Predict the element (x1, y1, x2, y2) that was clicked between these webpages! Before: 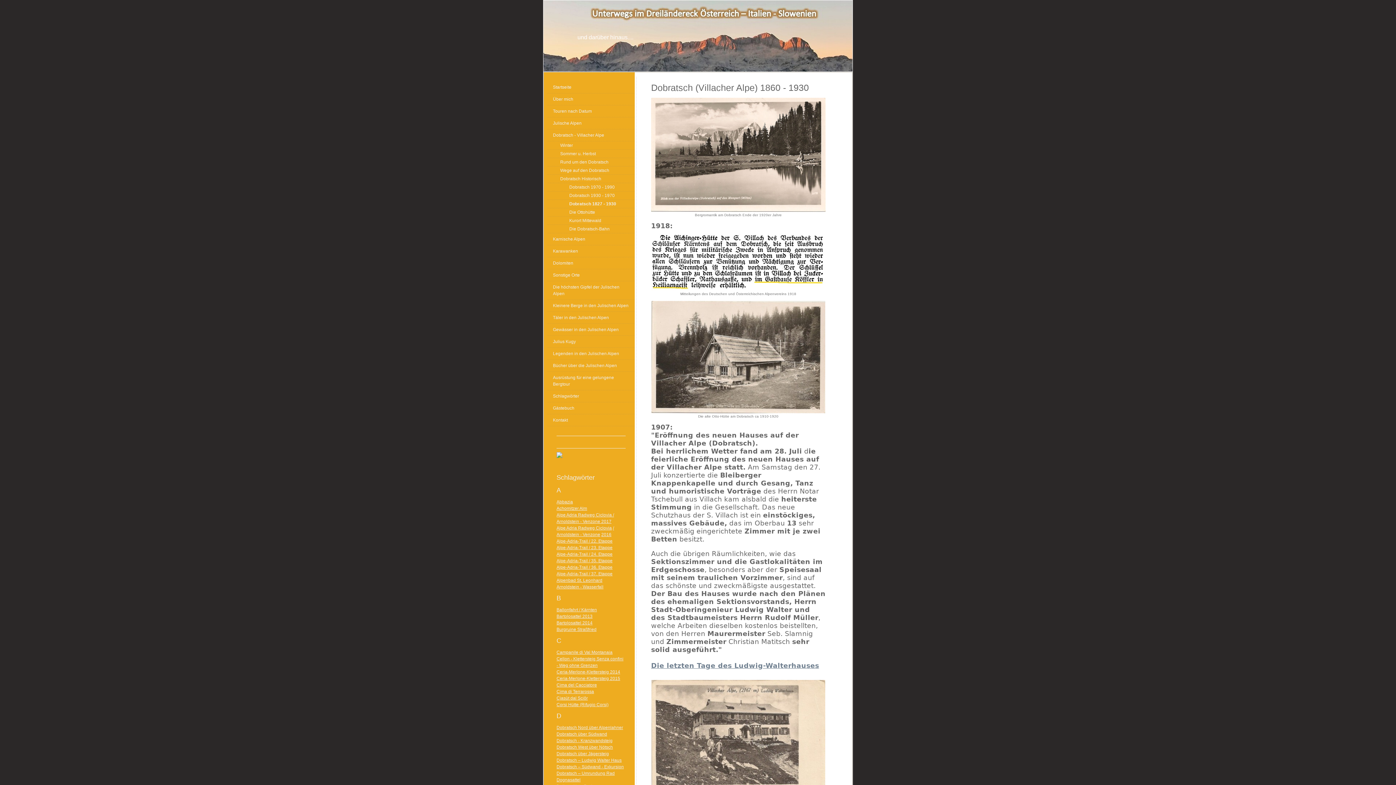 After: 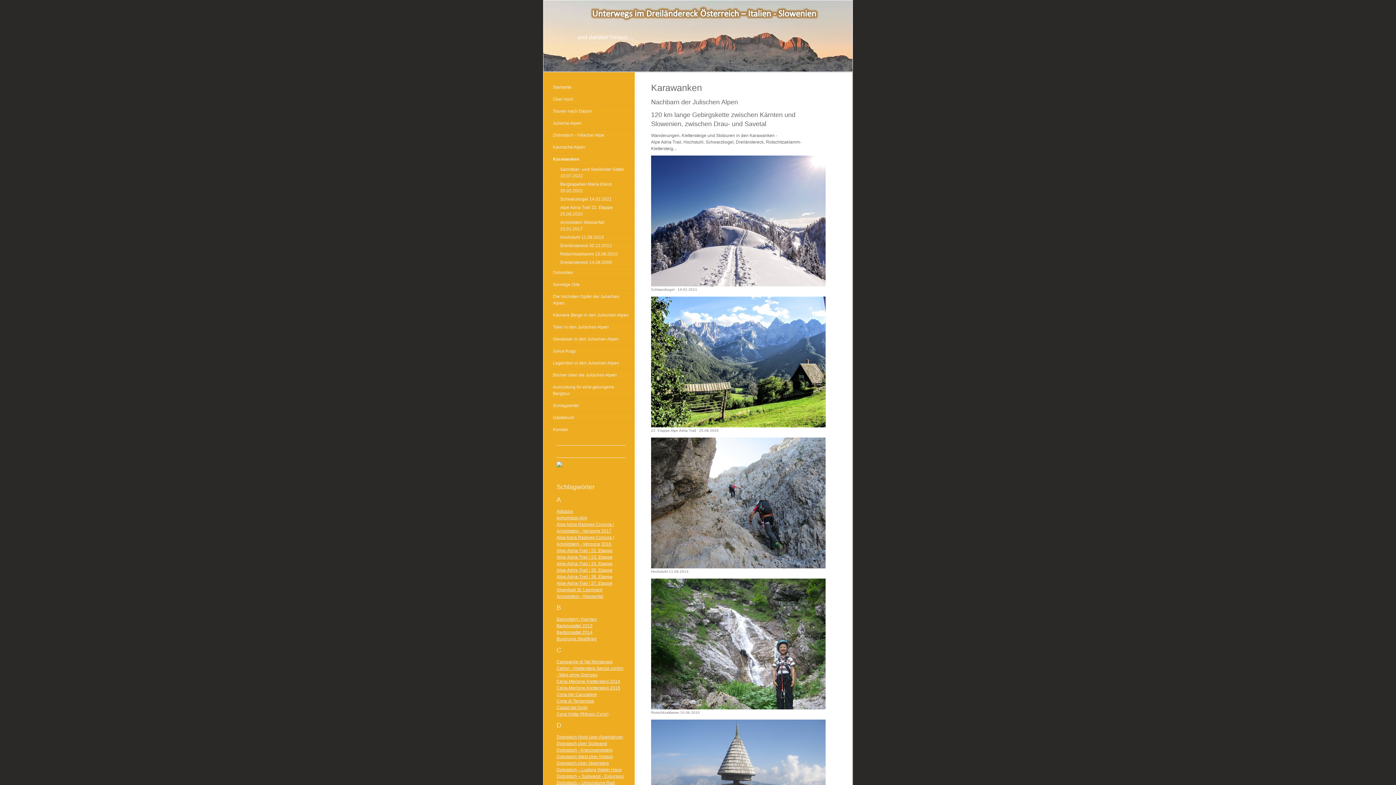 Action: bbox: (547, 245, 634, 257) label: Karawanken